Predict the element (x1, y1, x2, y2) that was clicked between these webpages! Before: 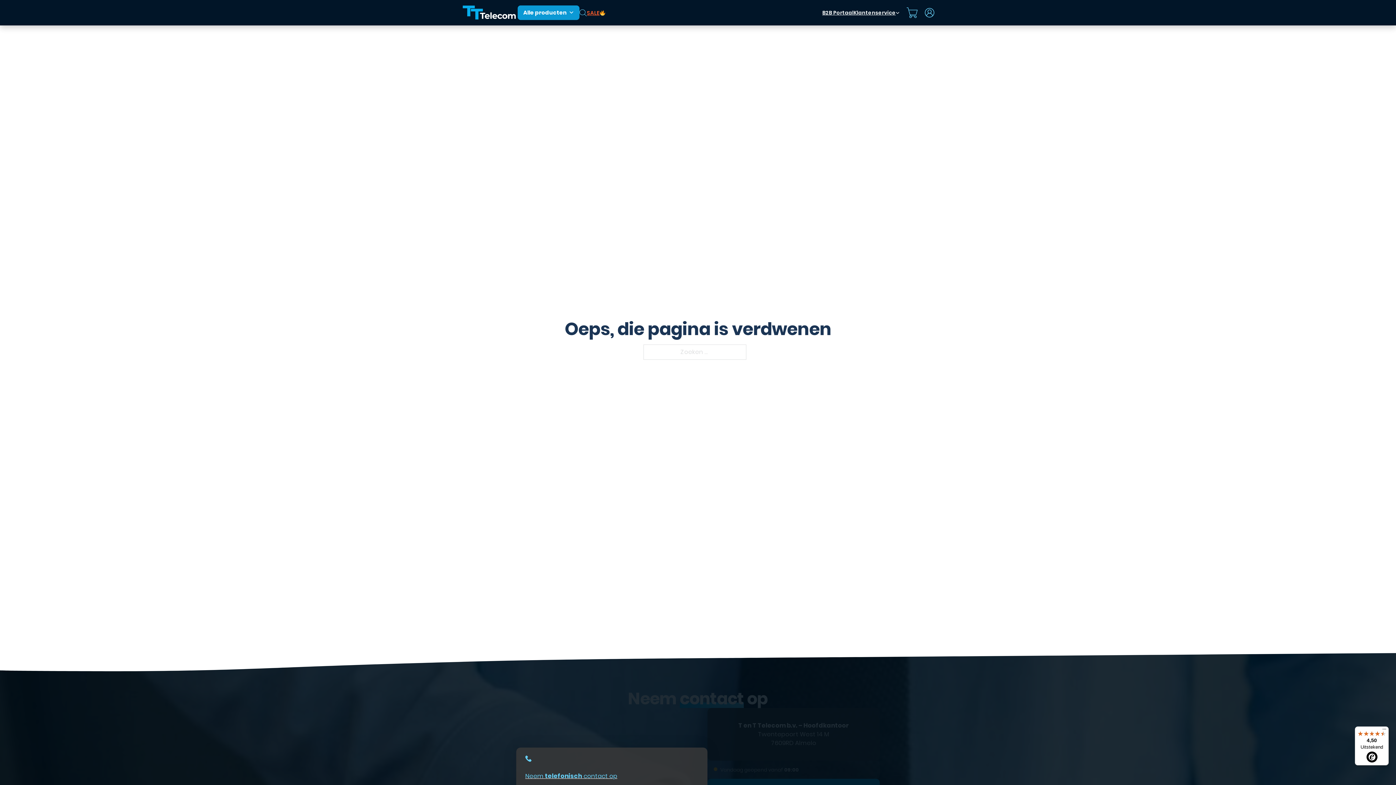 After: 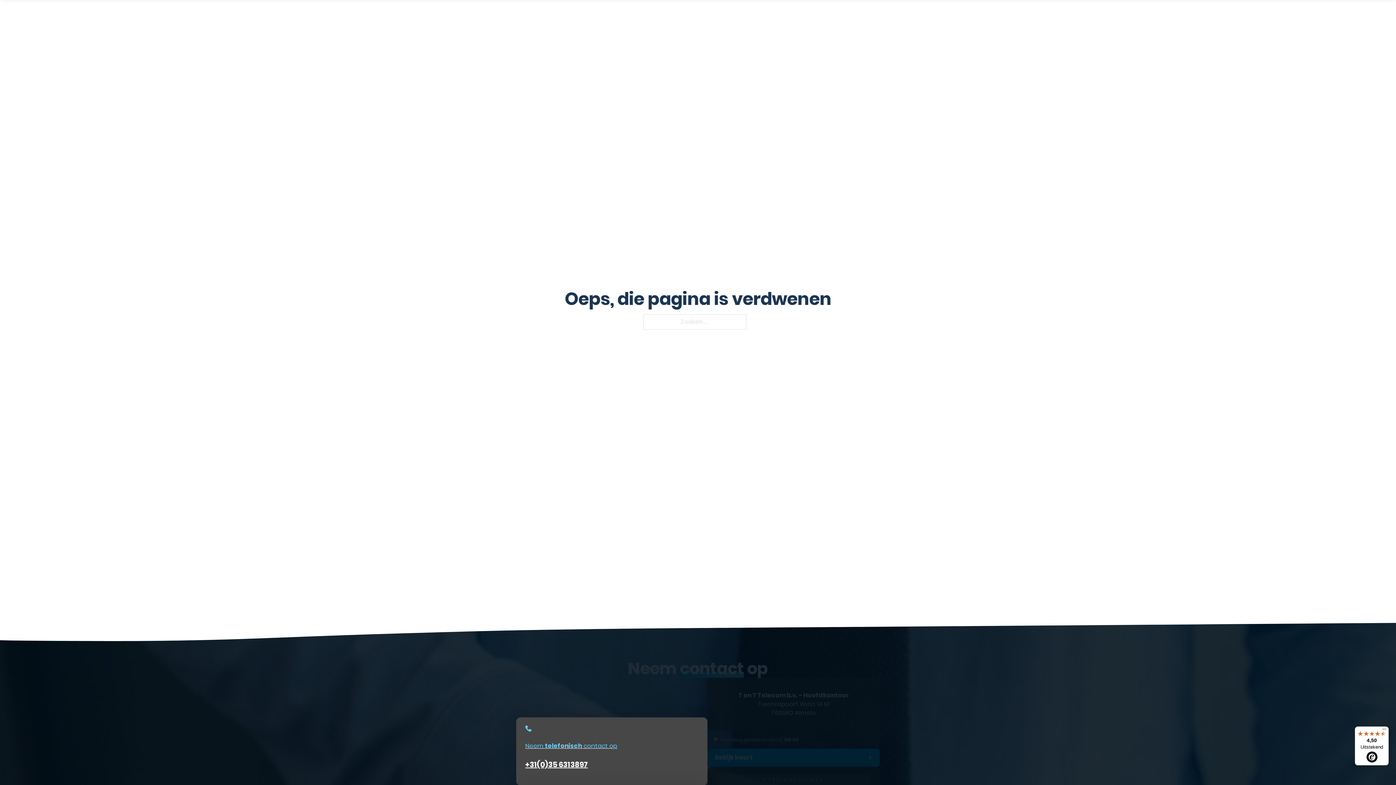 Action: bbox: (516, 748, 707, 815) label: Neem telefonisch contact op

+31(0)35 6313897